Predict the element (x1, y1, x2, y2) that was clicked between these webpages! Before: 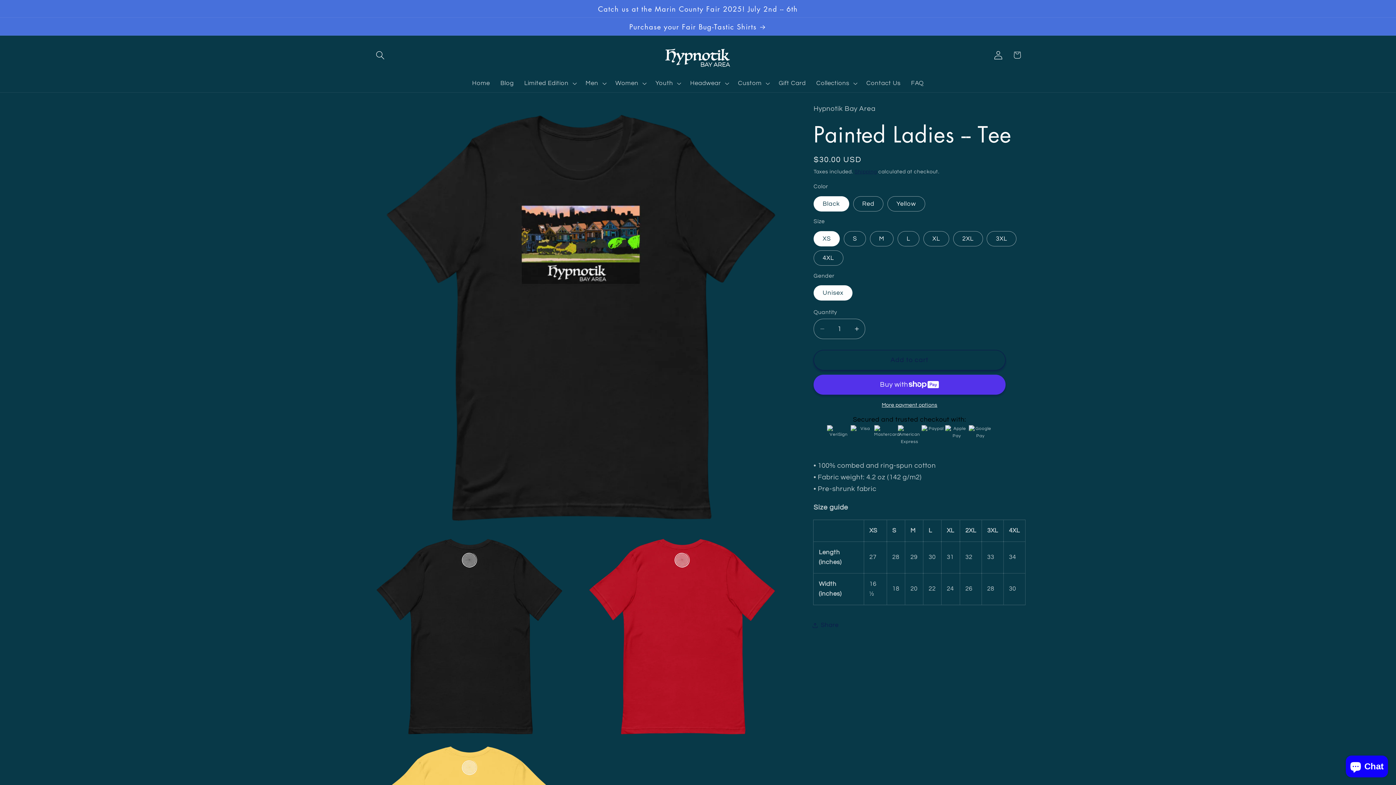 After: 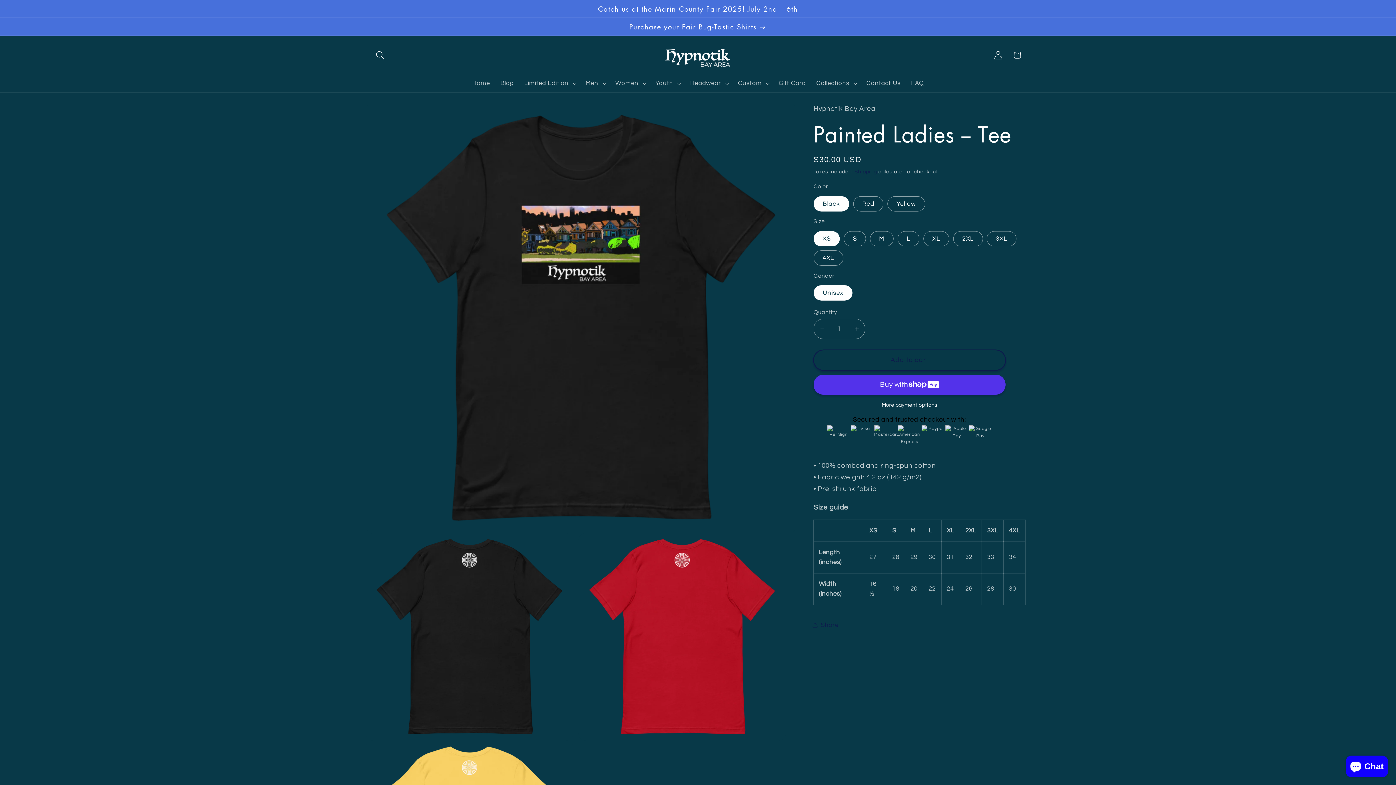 Action: bbox: (813, 350, 1005, 370) label: Add to cart